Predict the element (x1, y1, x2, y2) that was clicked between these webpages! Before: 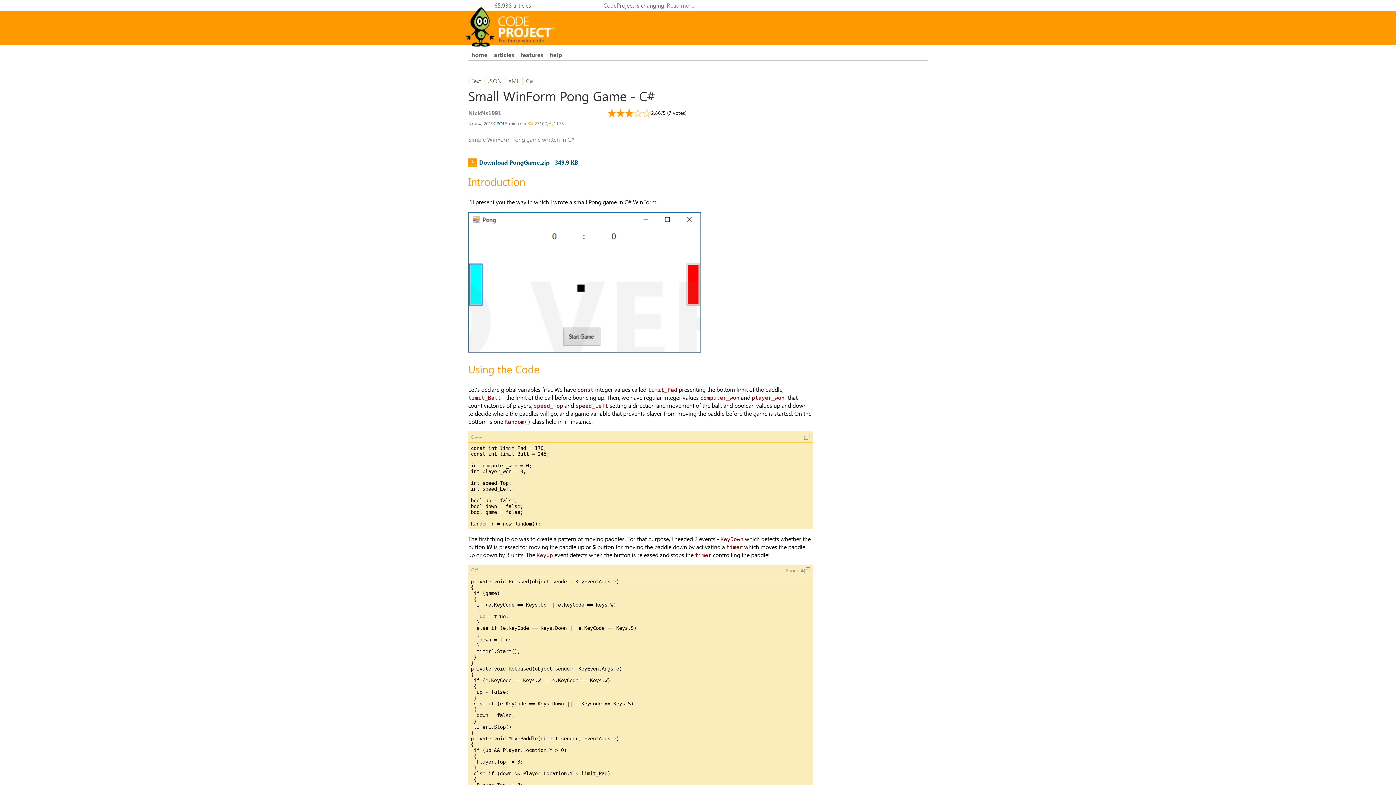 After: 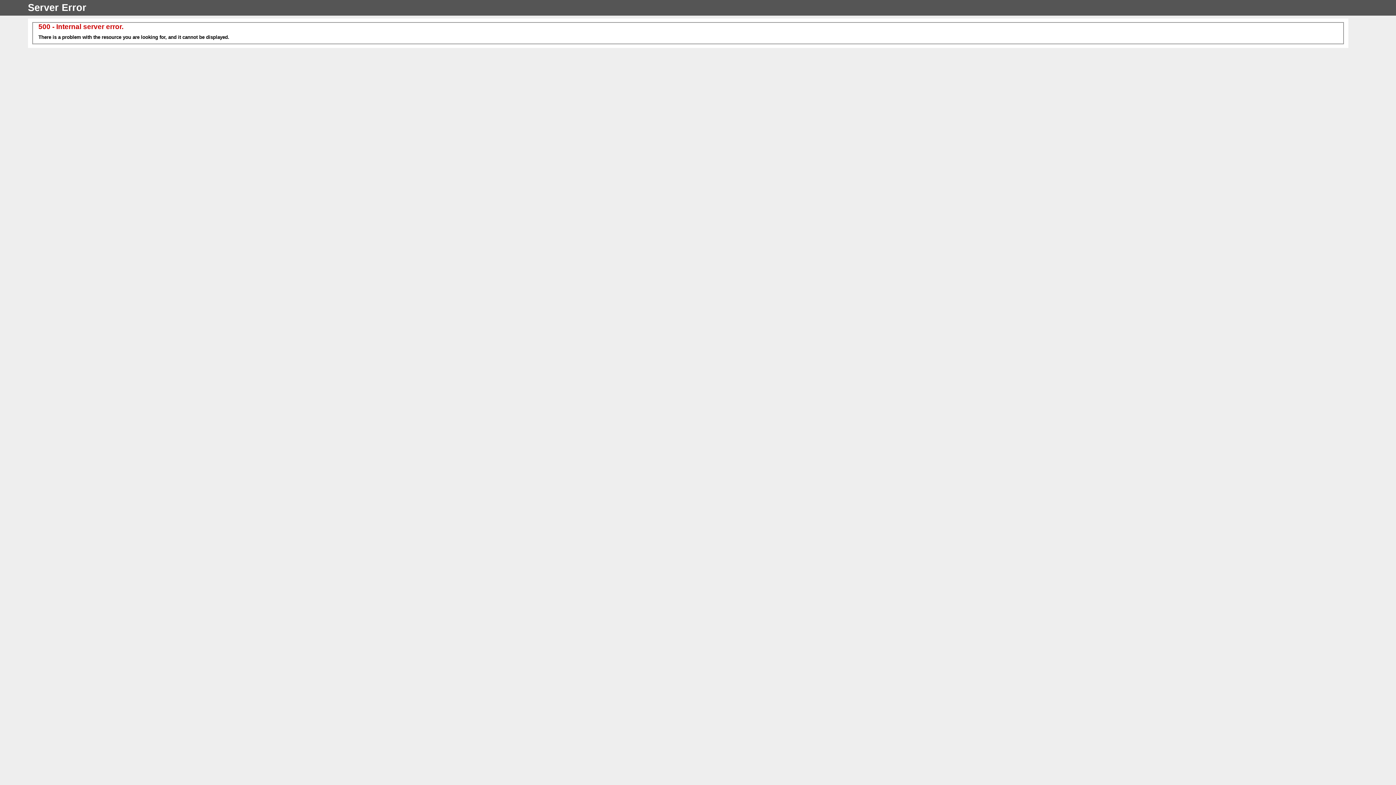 Action: bbox: (493, 120, 505, 126) label: CPOL